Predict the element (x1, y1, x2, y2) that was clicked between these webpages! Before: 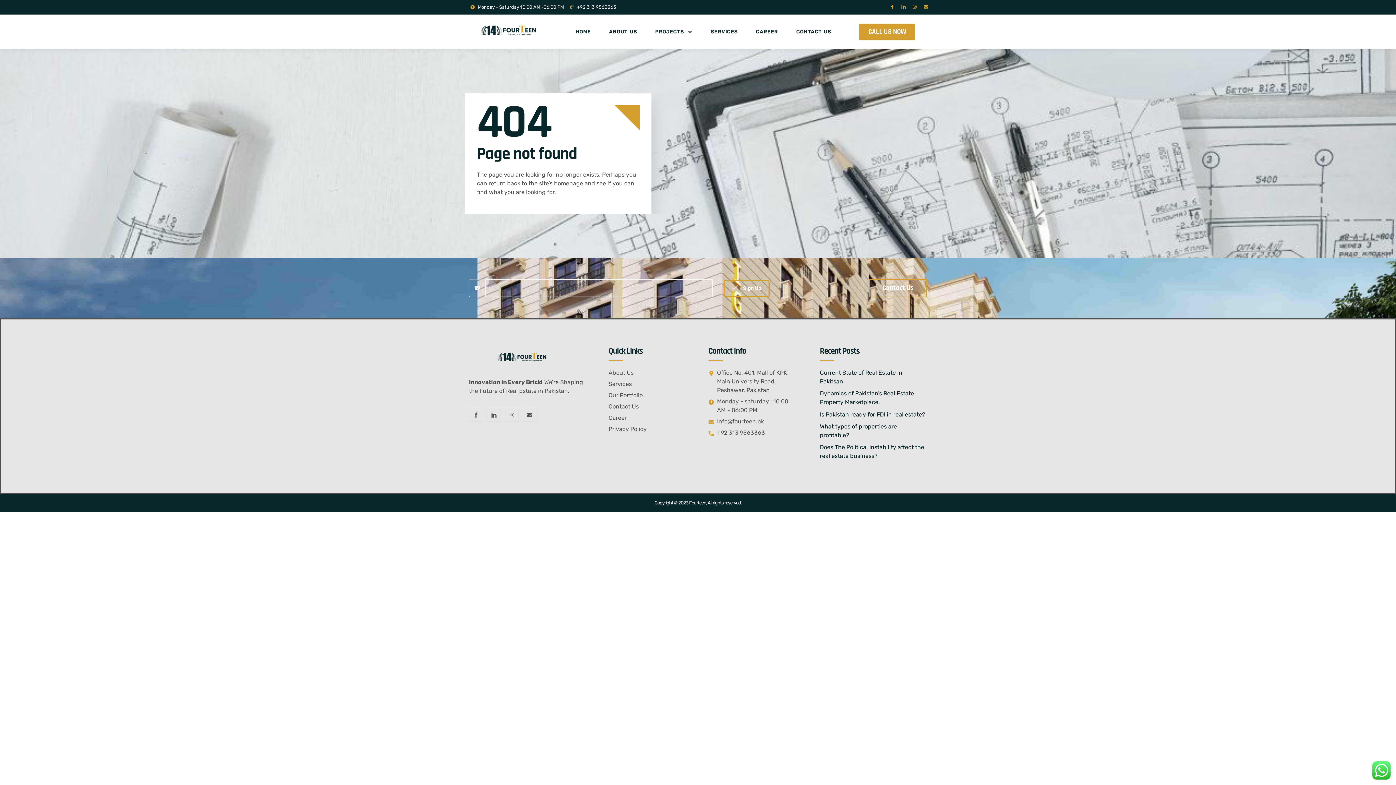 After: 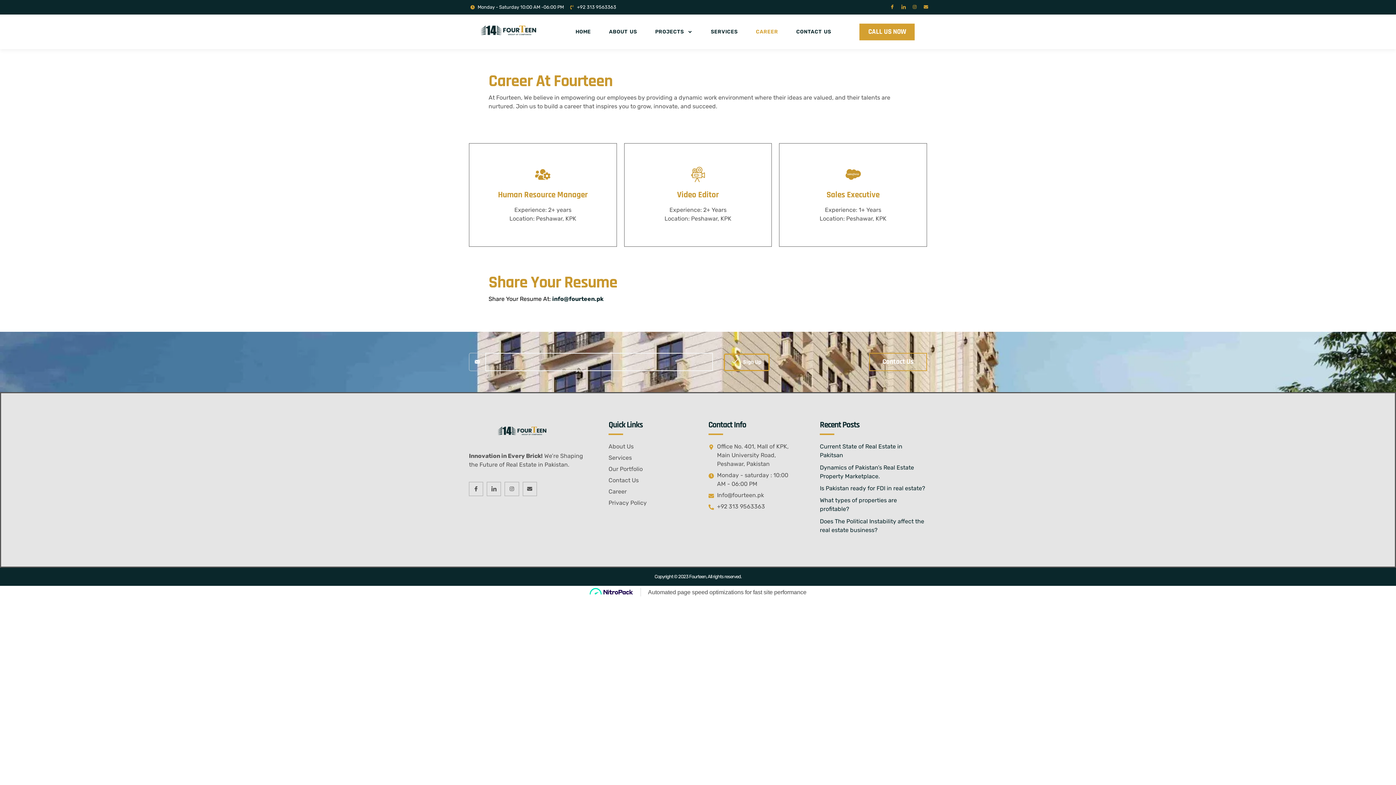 Action: bbox: (608, 413, 701, 422) label: Career